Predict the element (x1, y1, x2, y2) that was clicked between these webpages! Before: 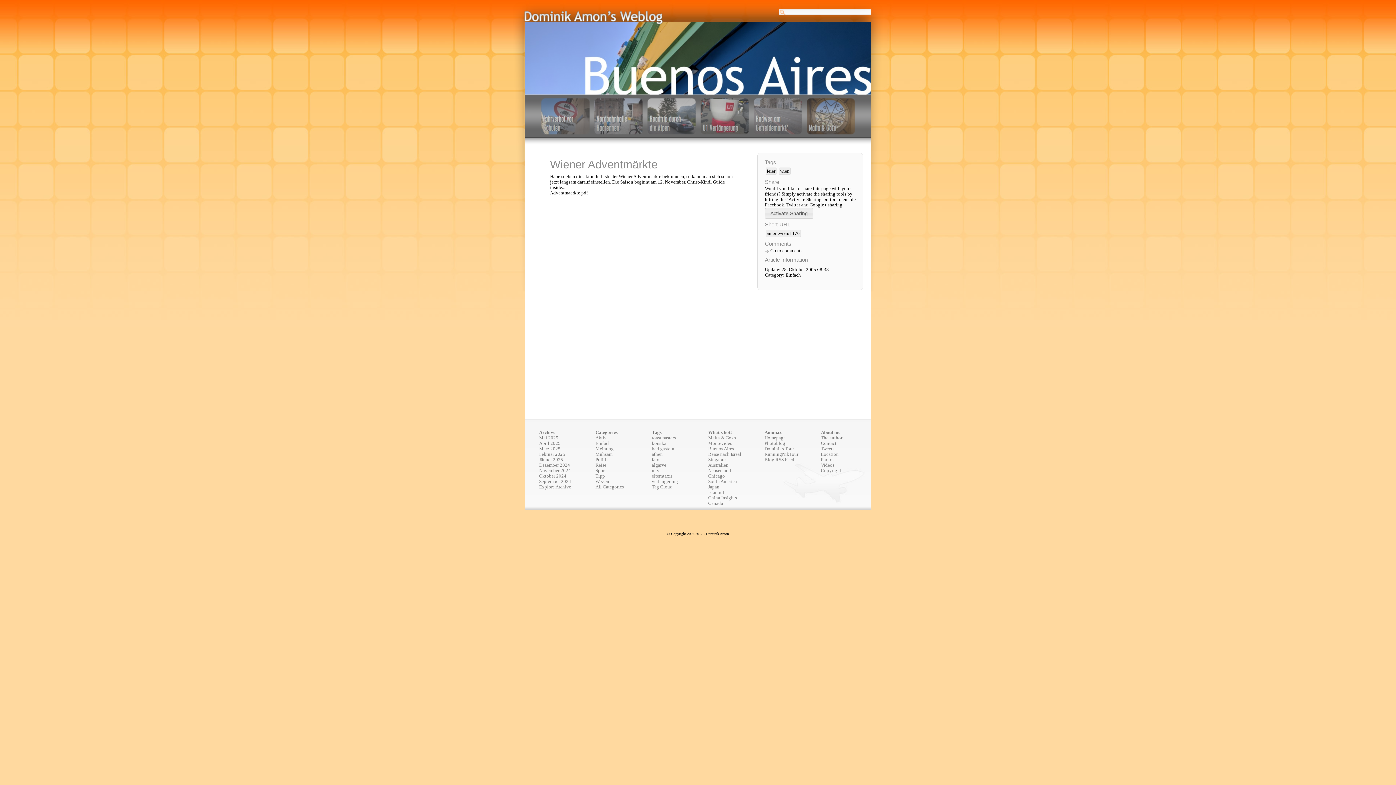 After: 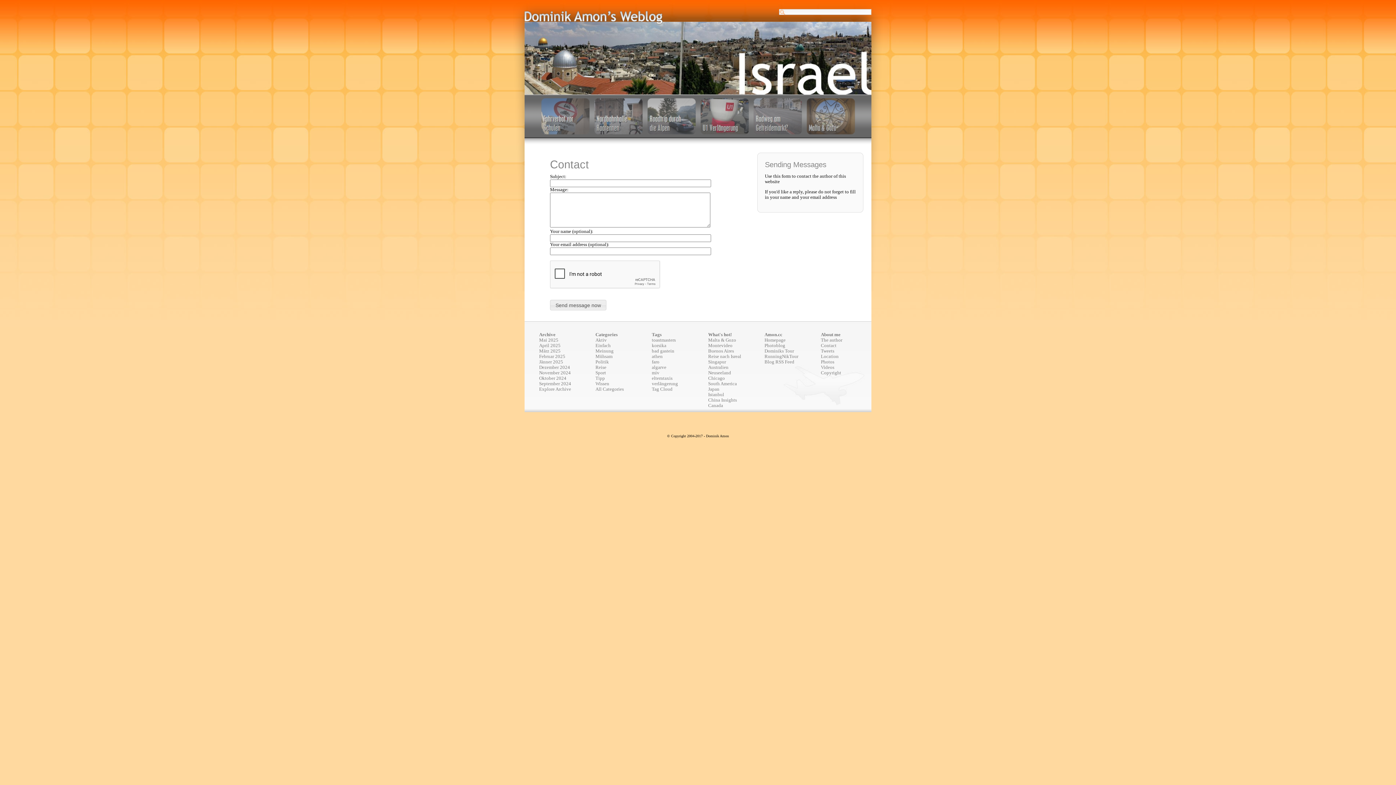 Action: bbox: (821, 441, 877, 446) label: Contact